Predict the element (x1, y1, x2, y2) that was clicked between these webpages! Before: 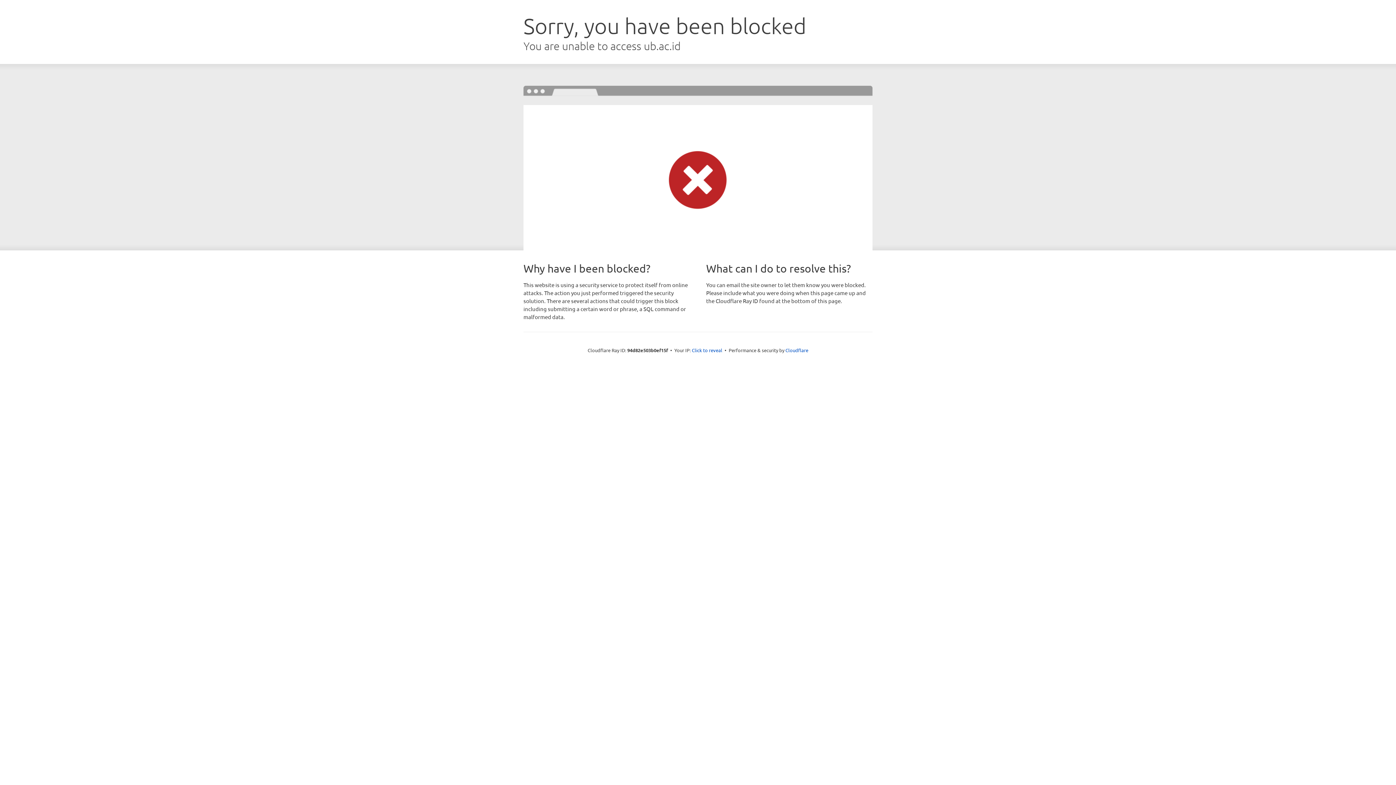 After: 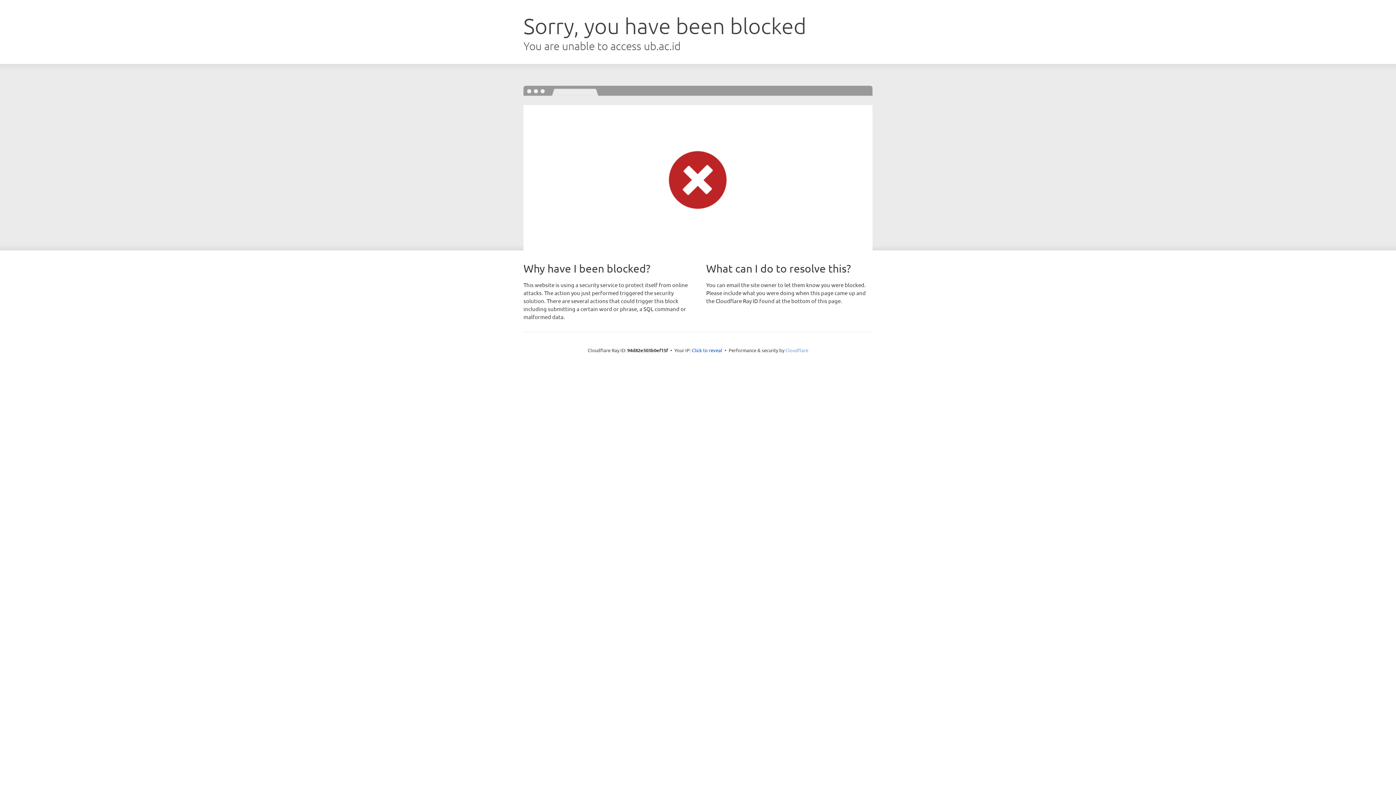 Action: bbox: (785, 347, 808, 353) label: Cloudflare